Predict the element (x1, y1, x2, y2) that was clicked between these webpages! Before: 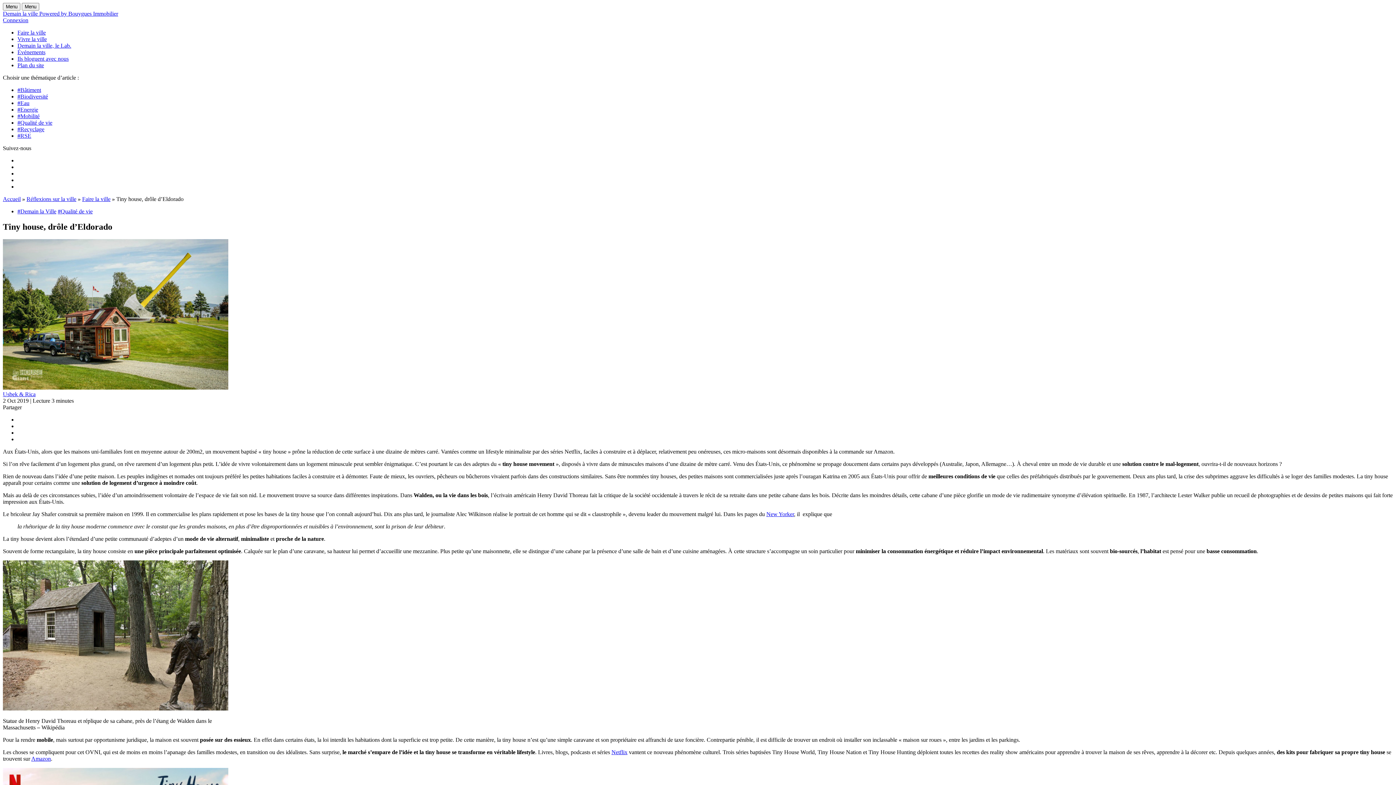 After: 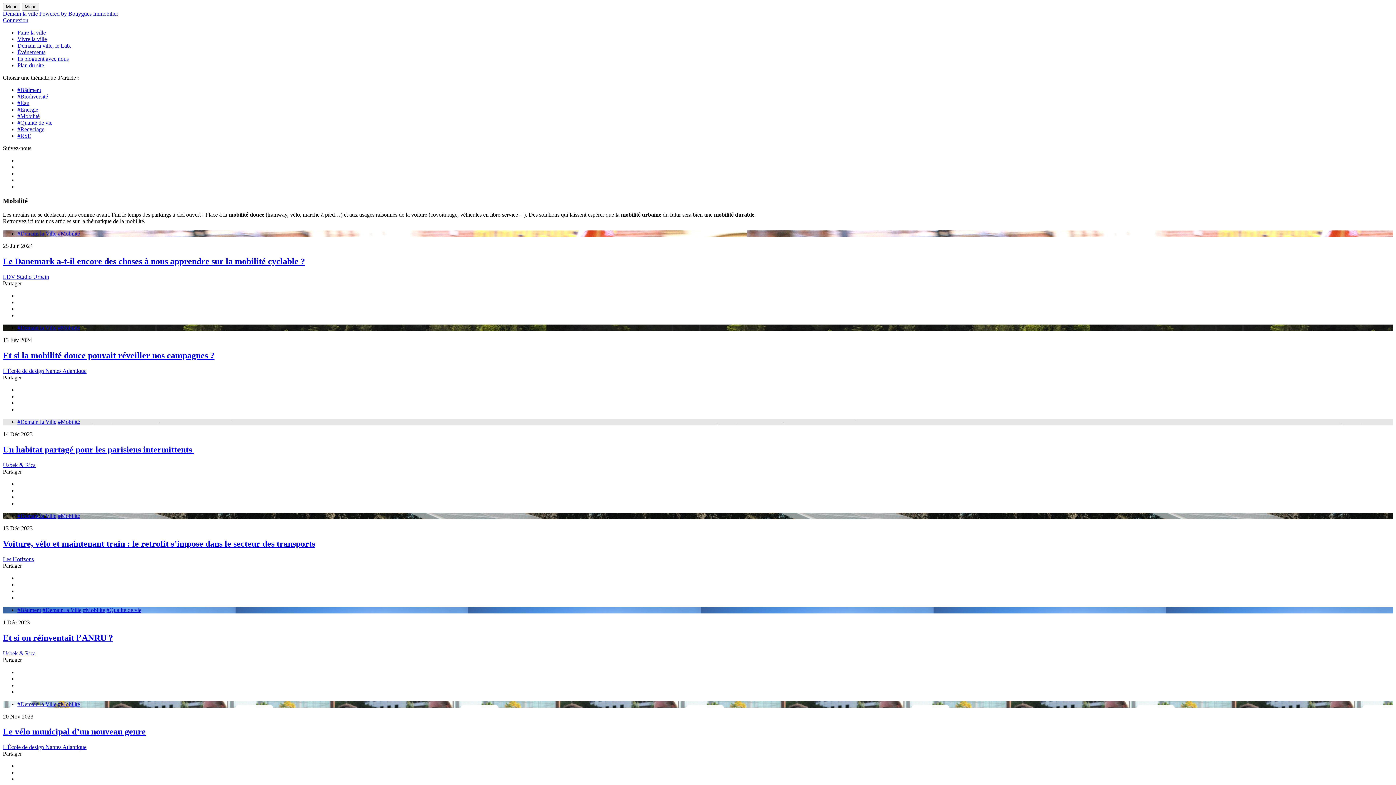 Action: label: #Mobilité bbox: (17, 113, 39, 119)